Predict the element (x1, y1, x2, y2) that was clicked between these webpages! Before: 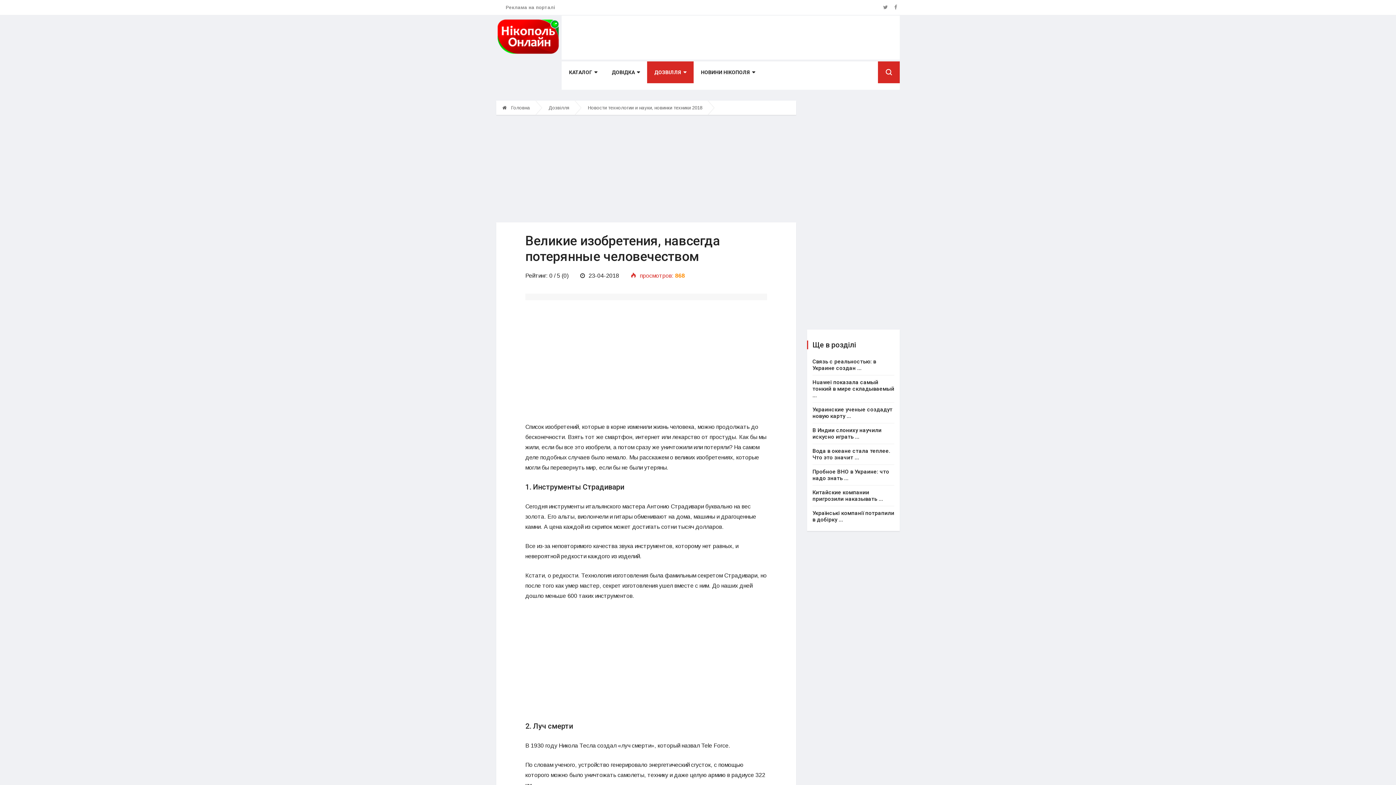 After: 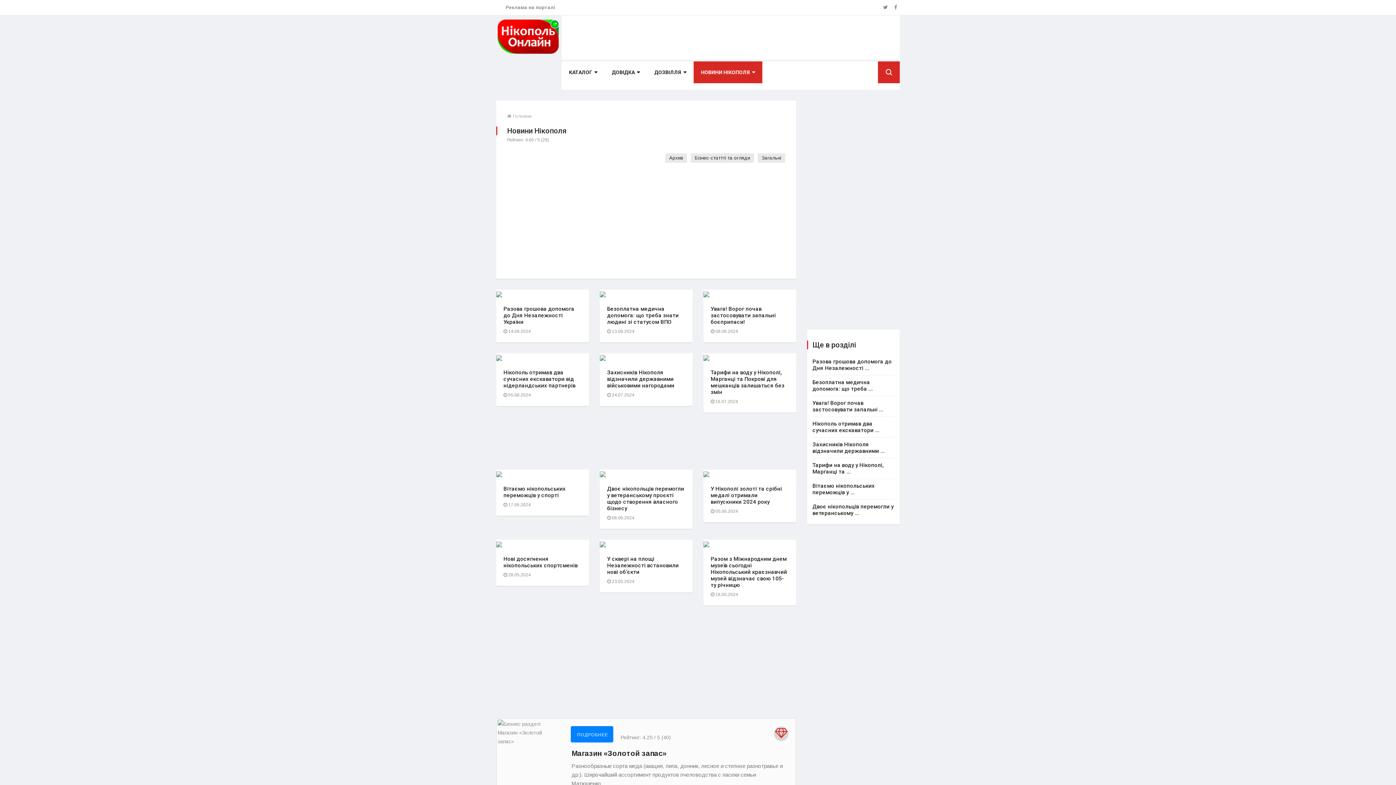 Action: label: НОВИНИ НІКОПОЛЯ bbox: (693, 61, 762, 83)